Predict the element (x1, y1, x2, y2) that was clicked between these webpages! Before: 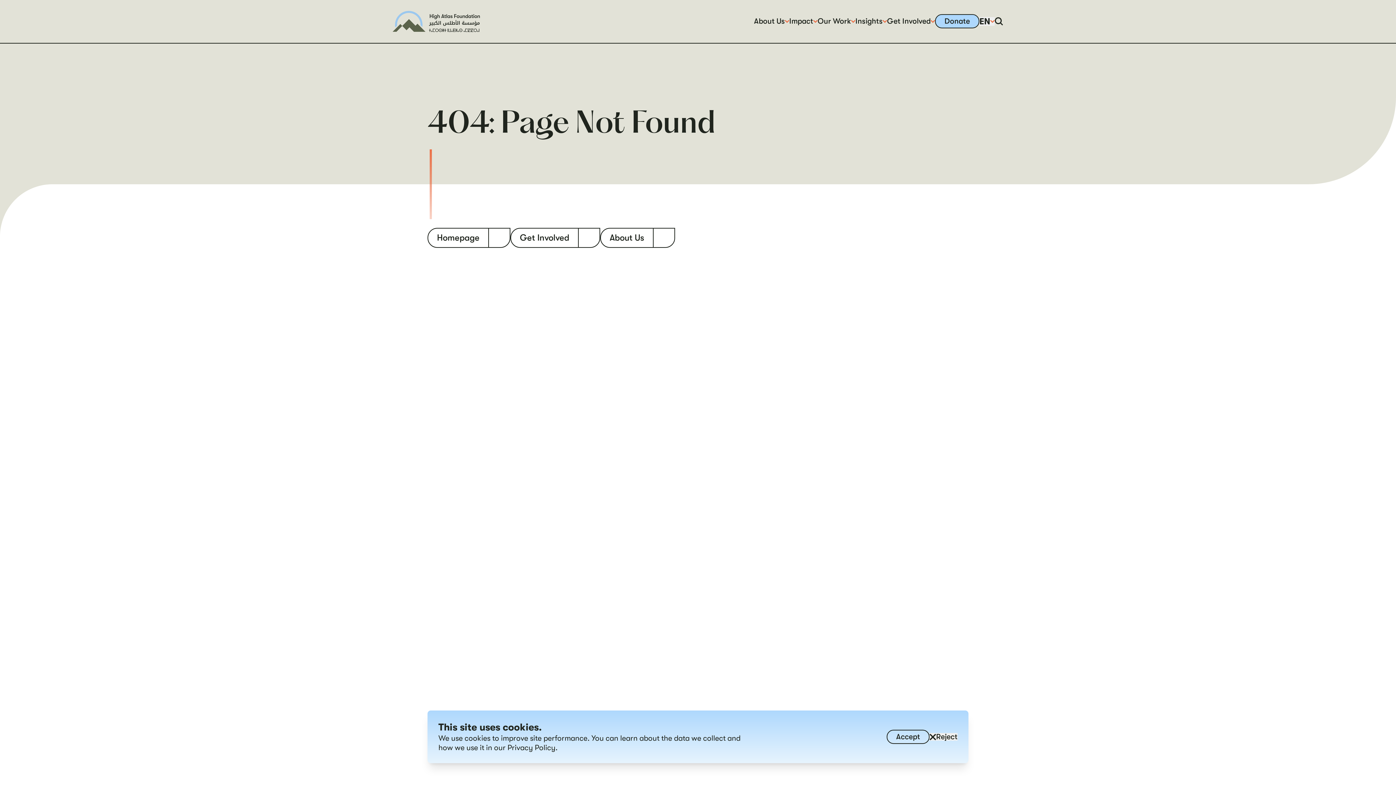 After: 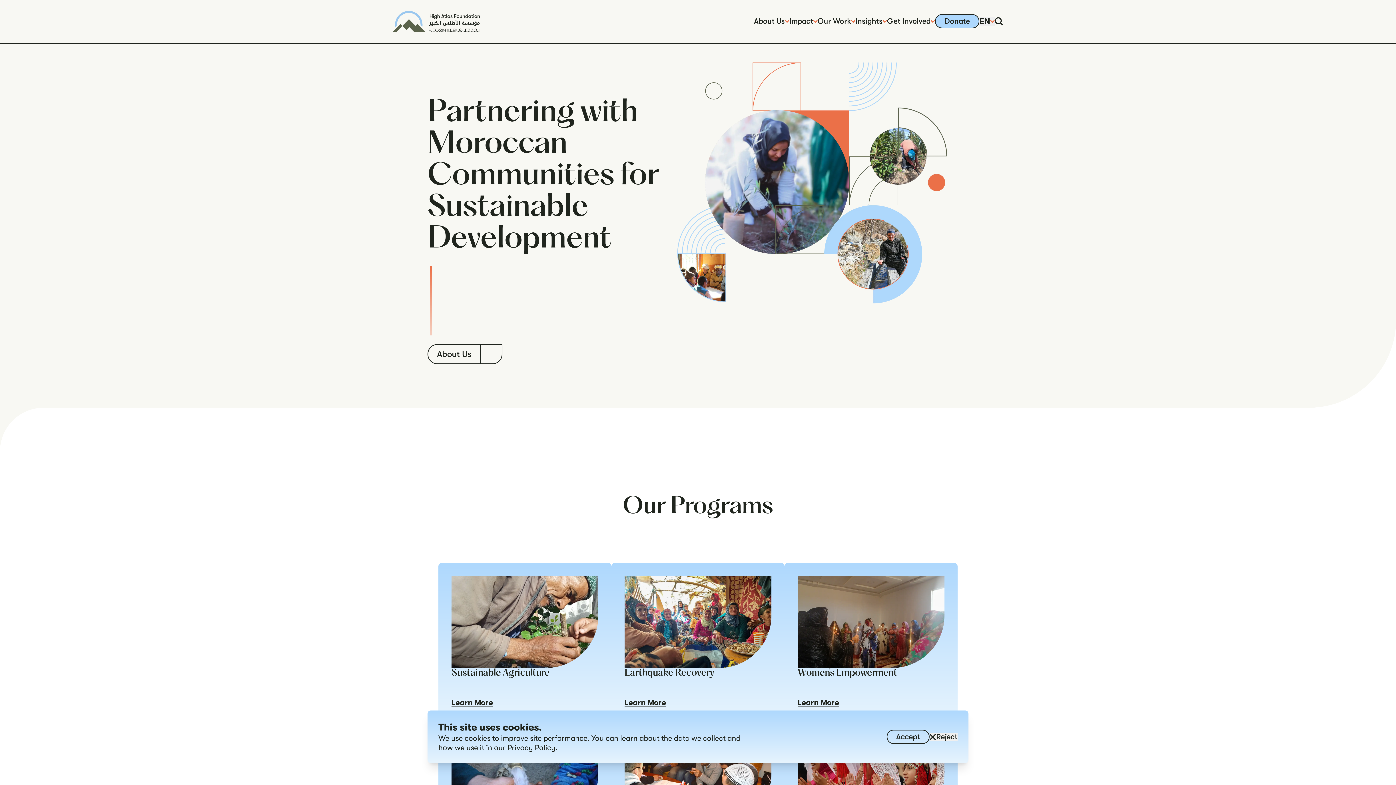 Action: label: Homepage bbox: (427, 228, 510, 248)